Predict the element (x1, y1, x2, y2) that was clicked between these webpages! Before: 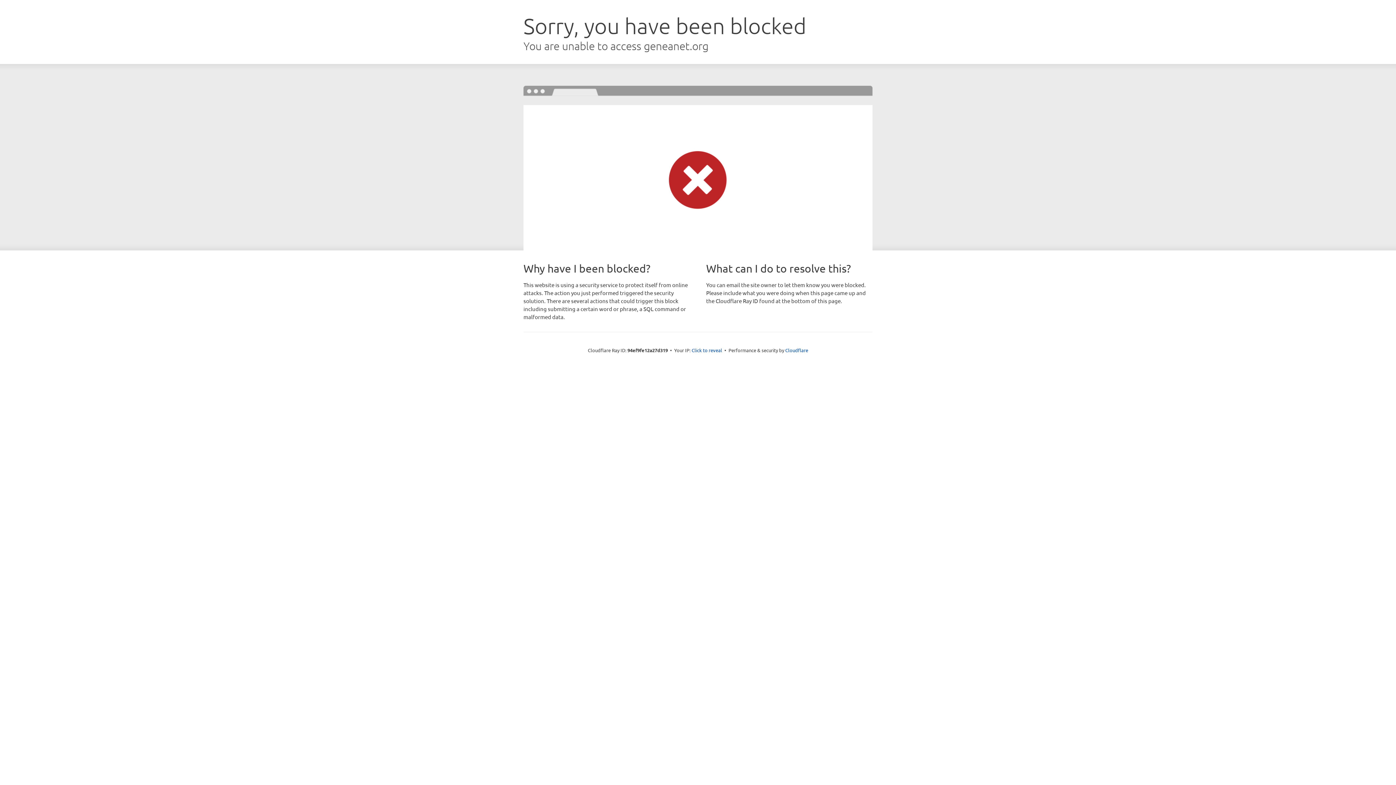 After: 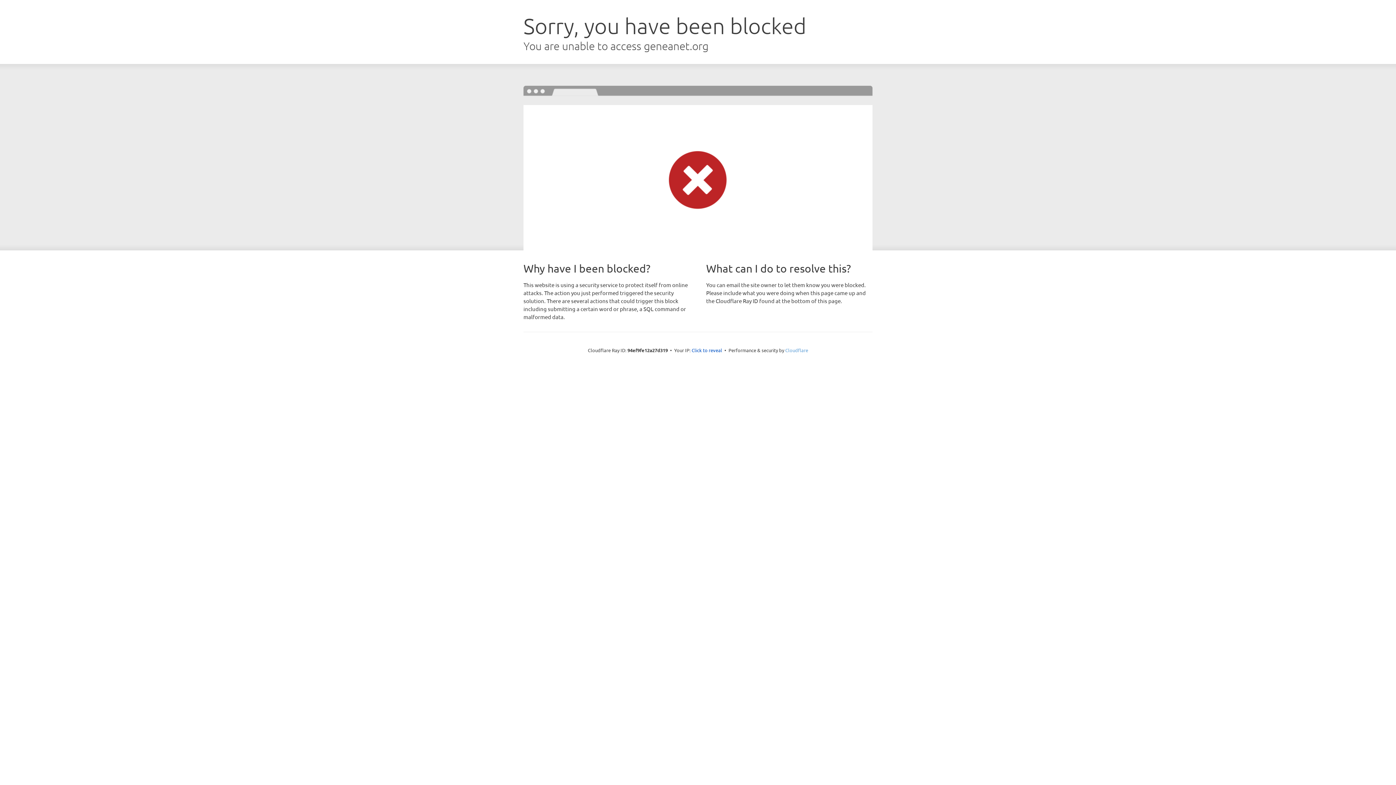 Action: bbox: (785, 347, 808, 353) label: Cloudflare